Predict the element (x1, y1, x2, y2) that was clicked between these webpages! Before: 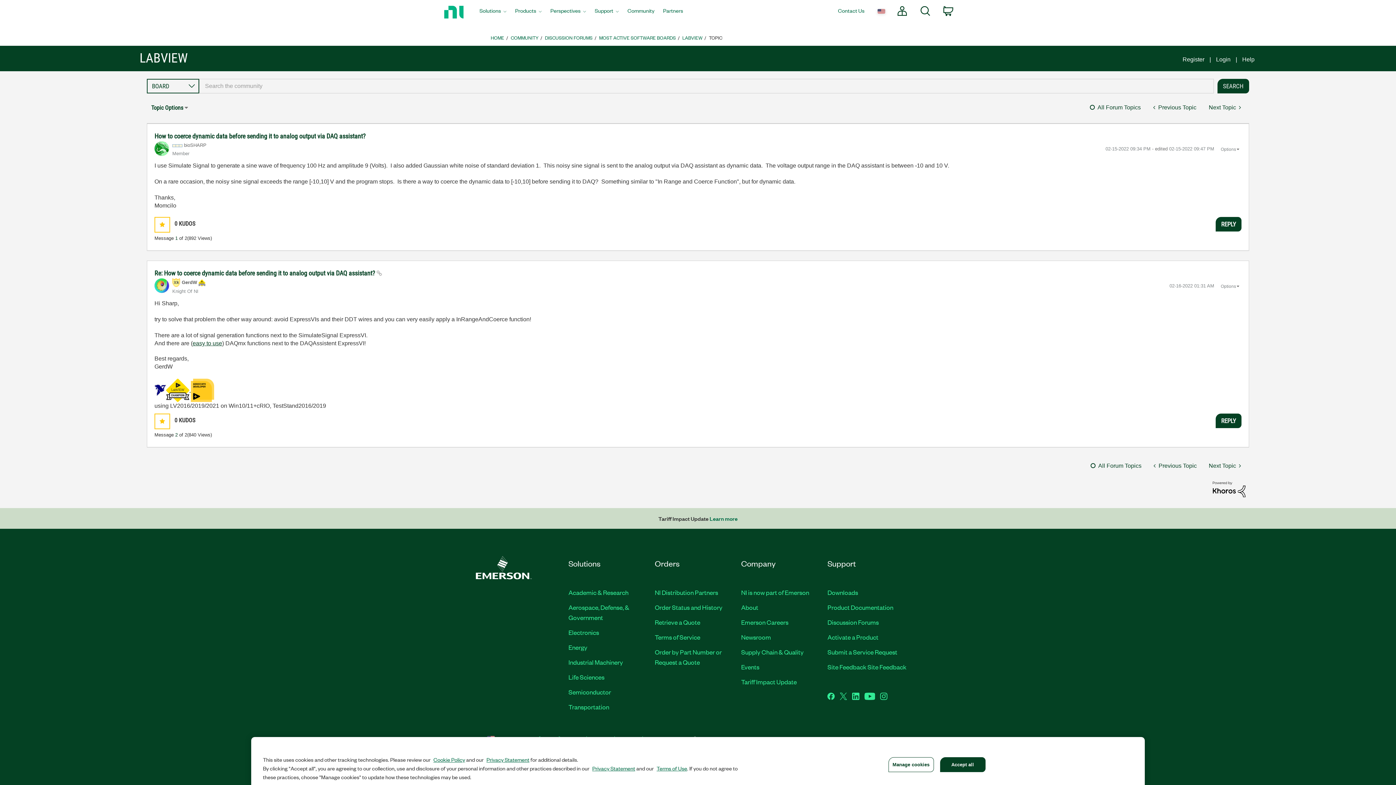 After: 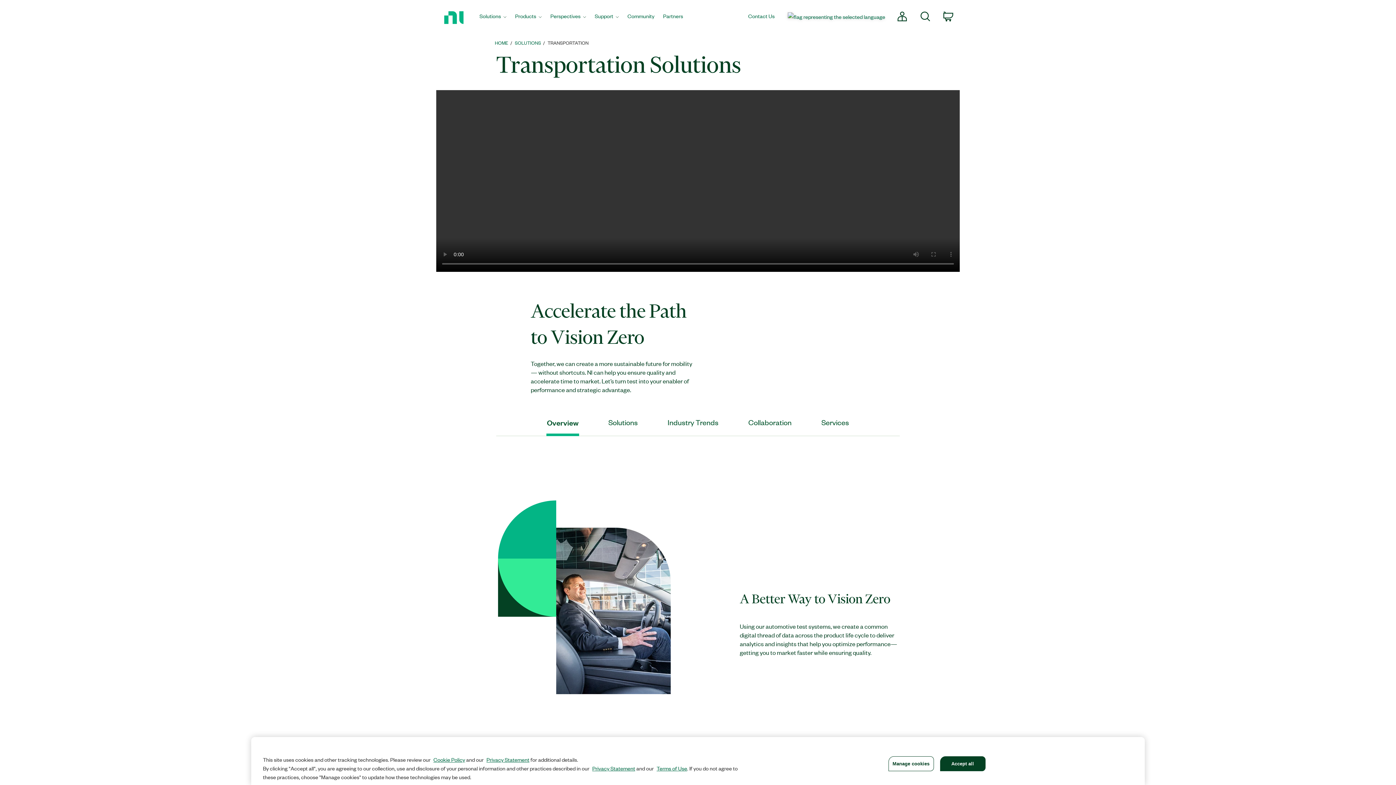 Action: label: Transportation bbox: (568, 702, 609, 711)